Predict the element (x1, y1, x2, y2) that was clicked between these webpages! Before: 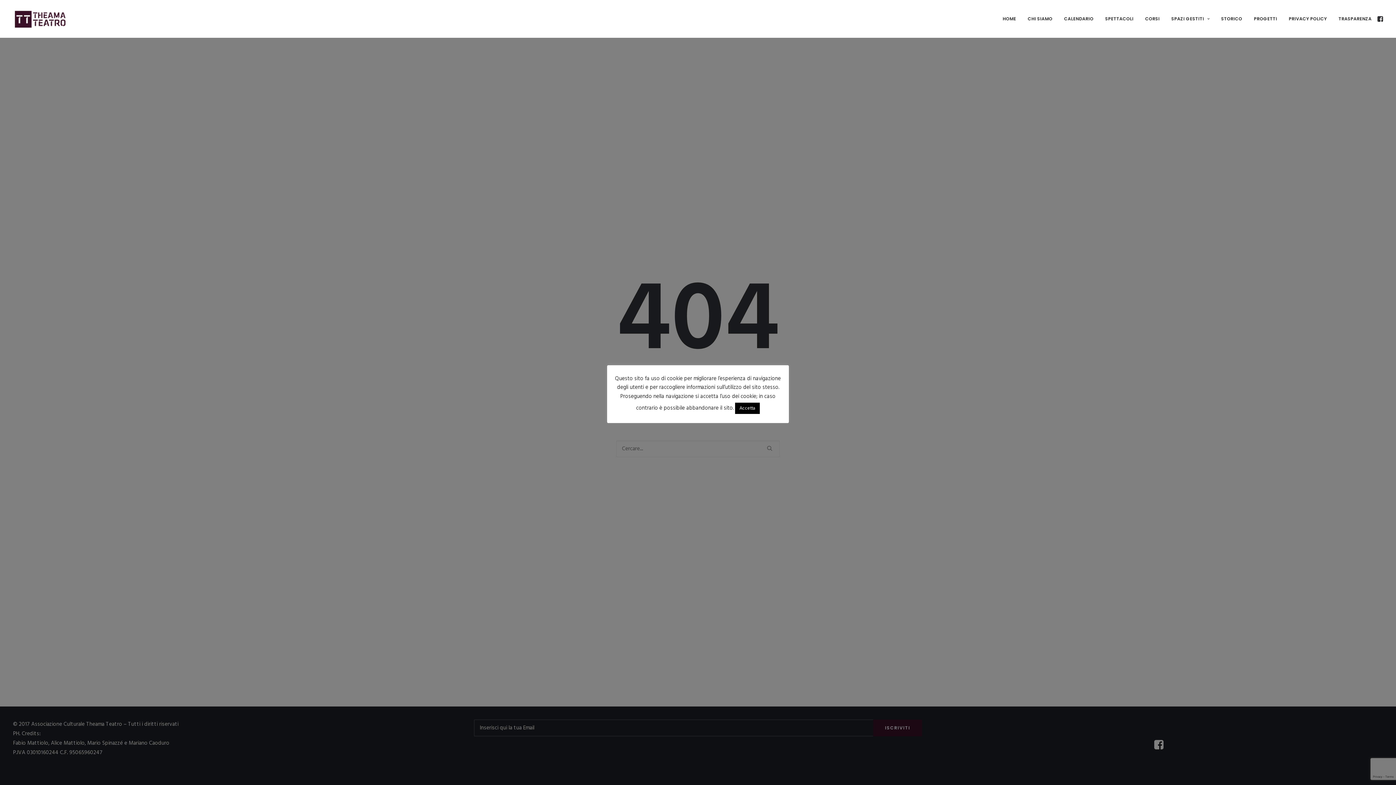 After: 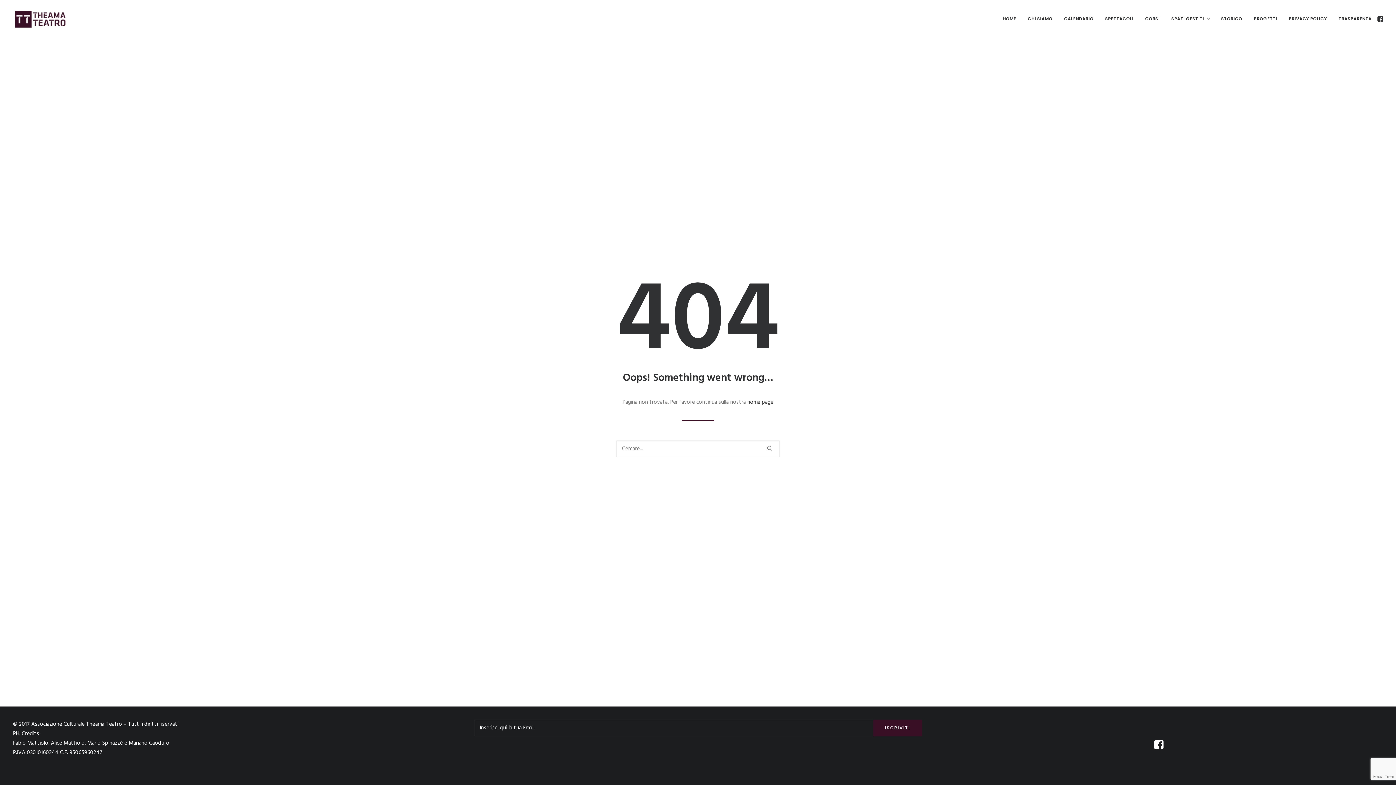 Action: bbox: (735, 402, 760, 414) label: Accetta